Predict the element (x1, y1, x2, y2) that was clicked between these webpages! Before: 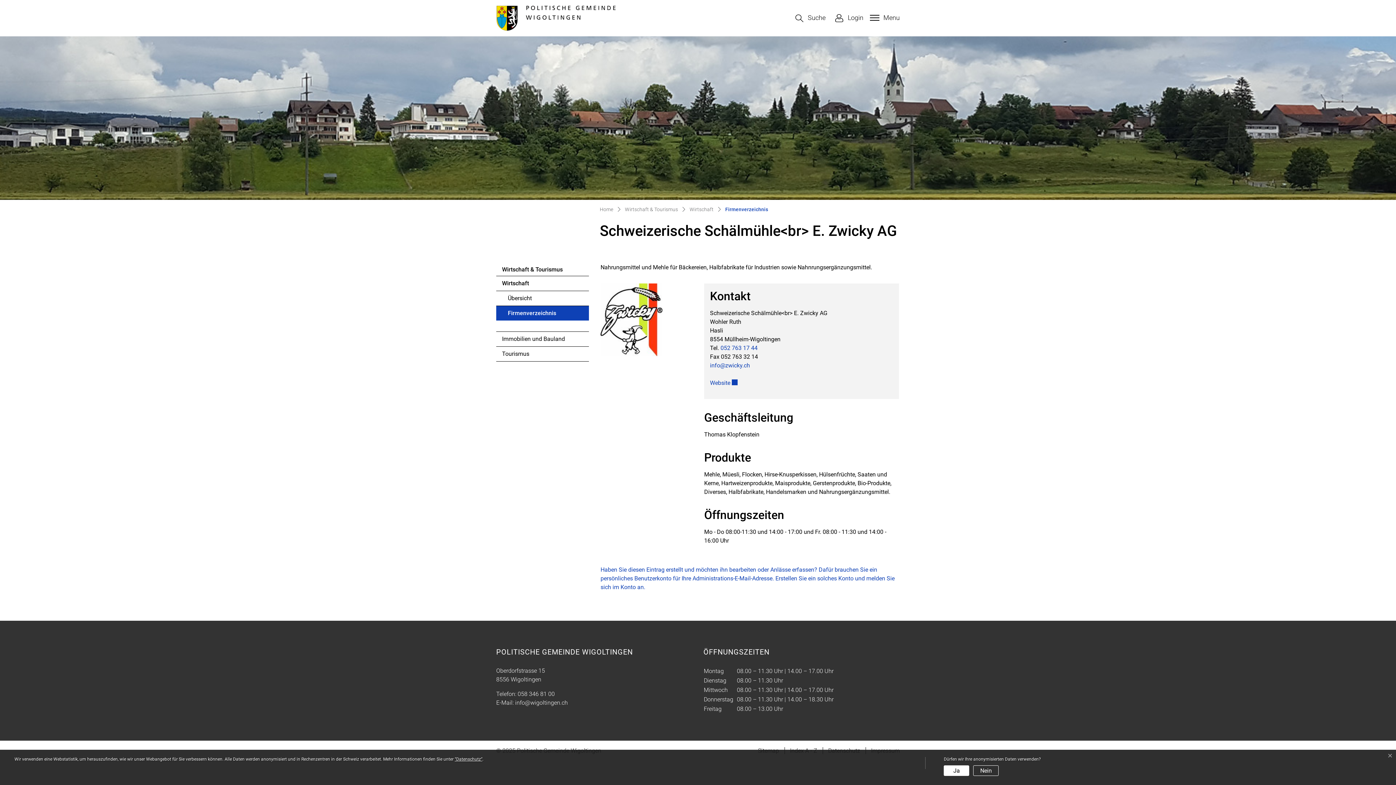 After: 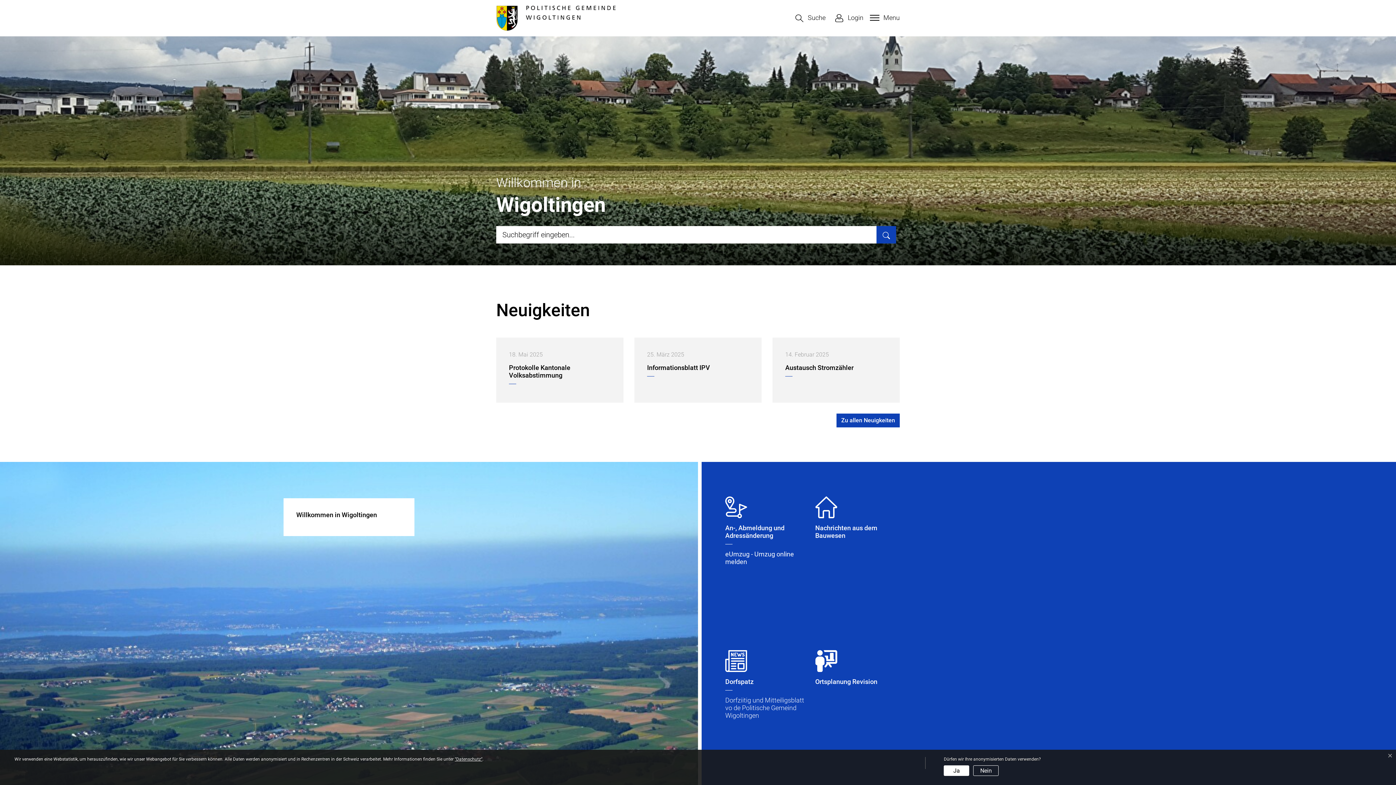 Action: bbox: (600, 205, 613, 214) label: Home